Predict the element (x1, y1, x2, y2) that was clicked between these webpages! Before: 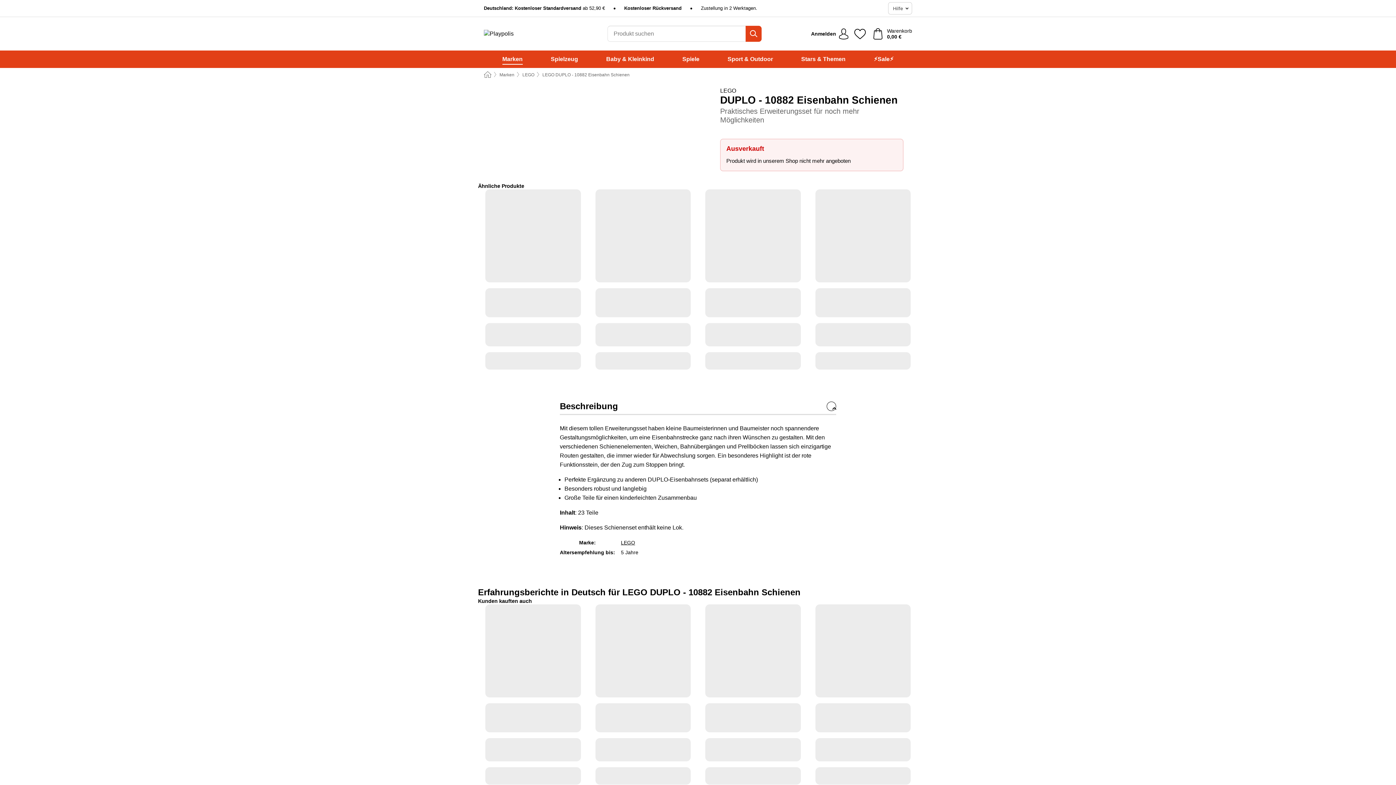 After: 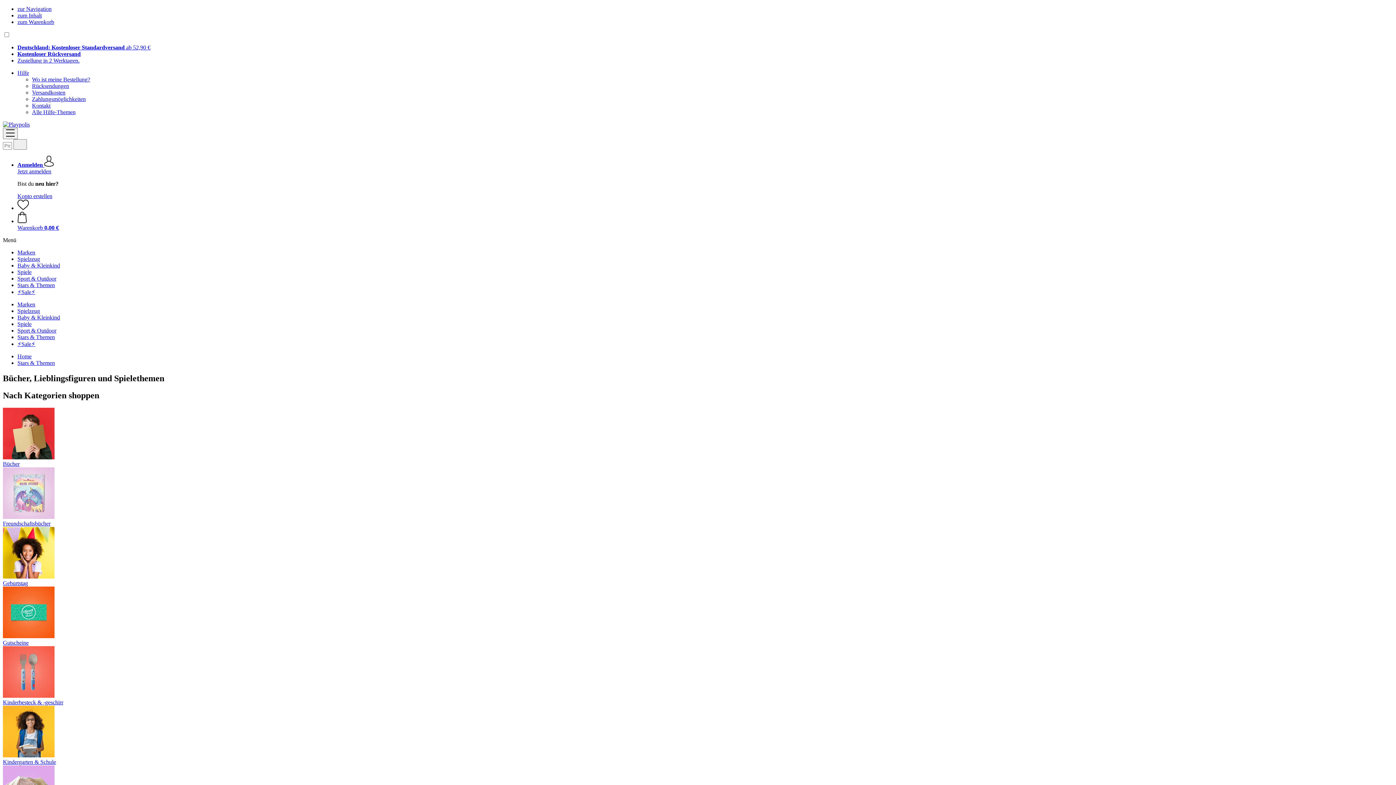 Action: bbox: (801, 50, 845, 68) label: Stars & Themen